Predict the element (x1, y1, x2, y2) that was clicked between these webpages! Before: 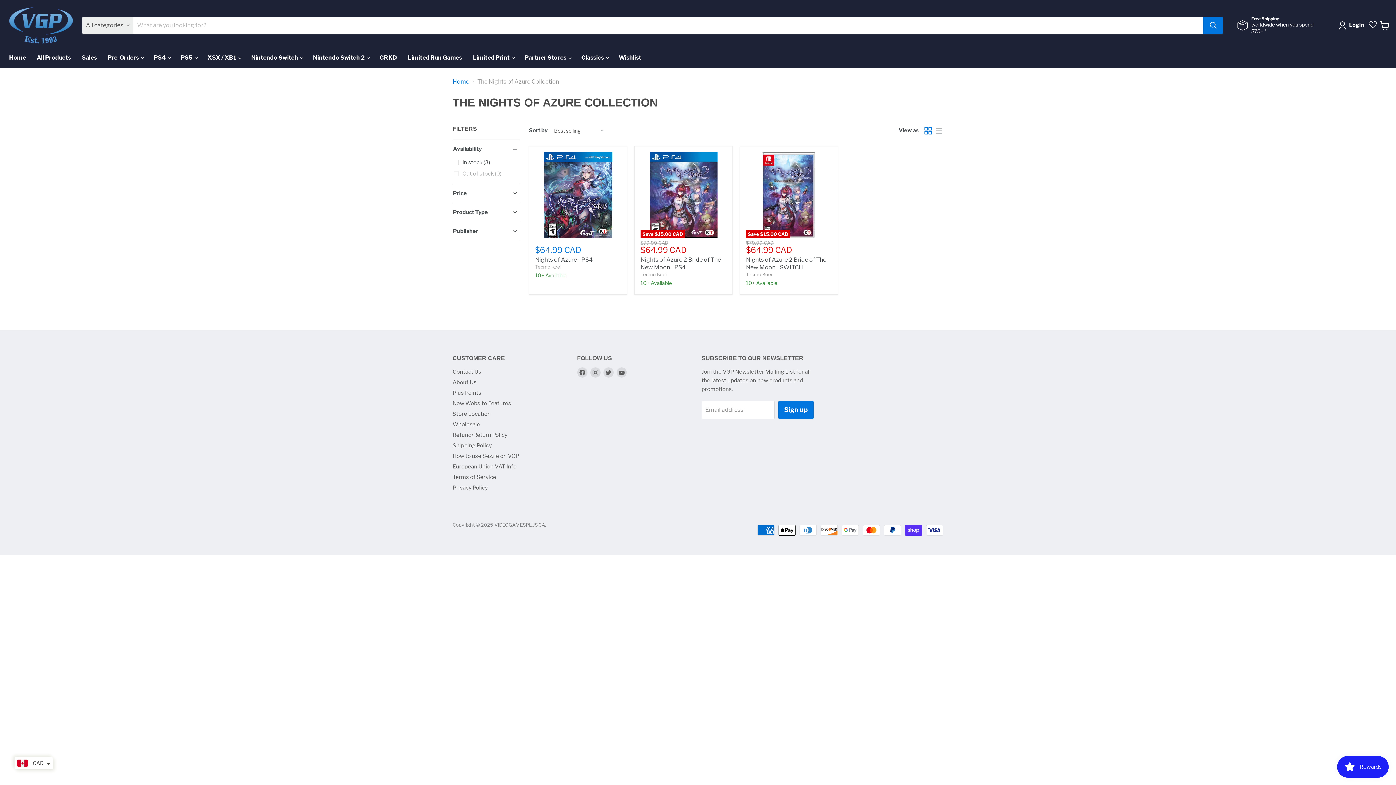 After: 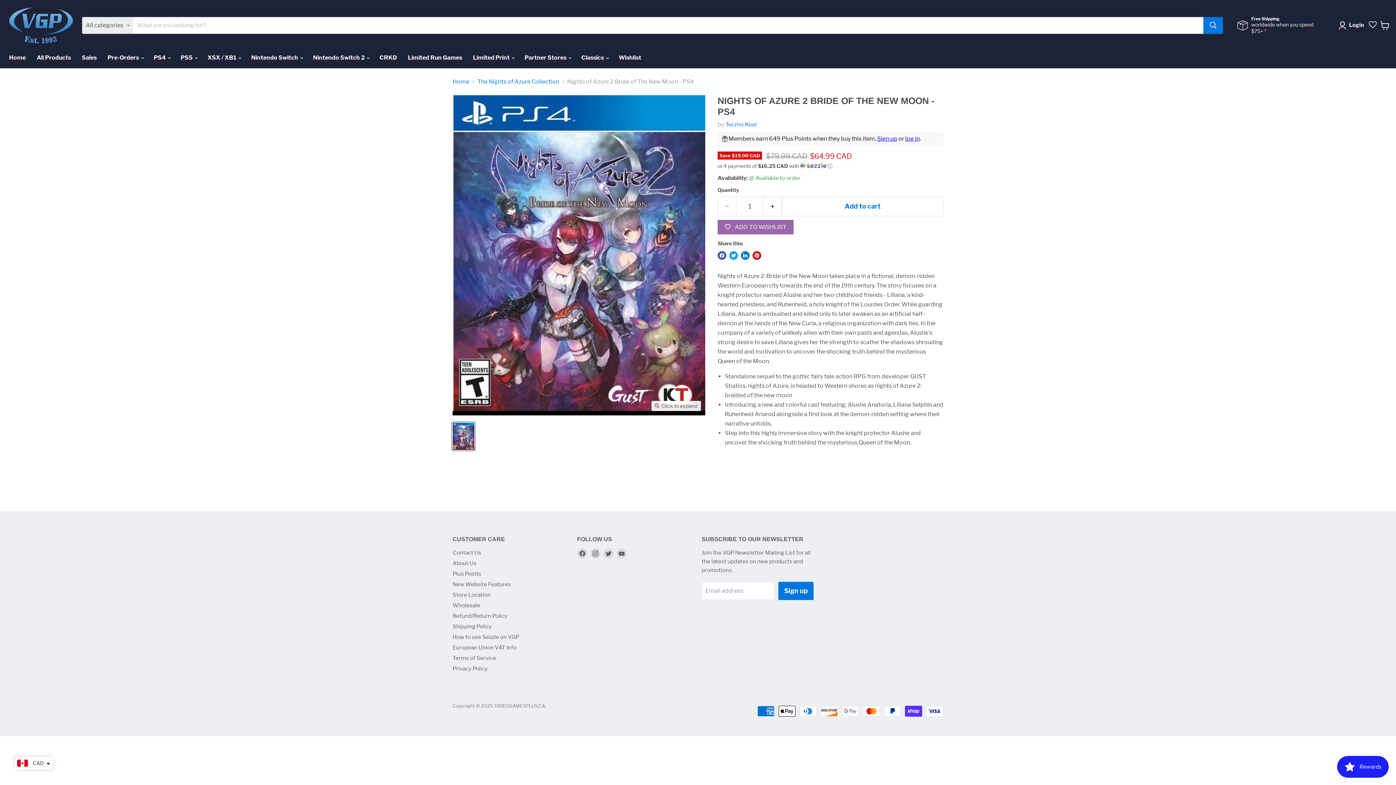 Action: bbox: (640, 152, 726, 238) label: Save $15.00 CAD